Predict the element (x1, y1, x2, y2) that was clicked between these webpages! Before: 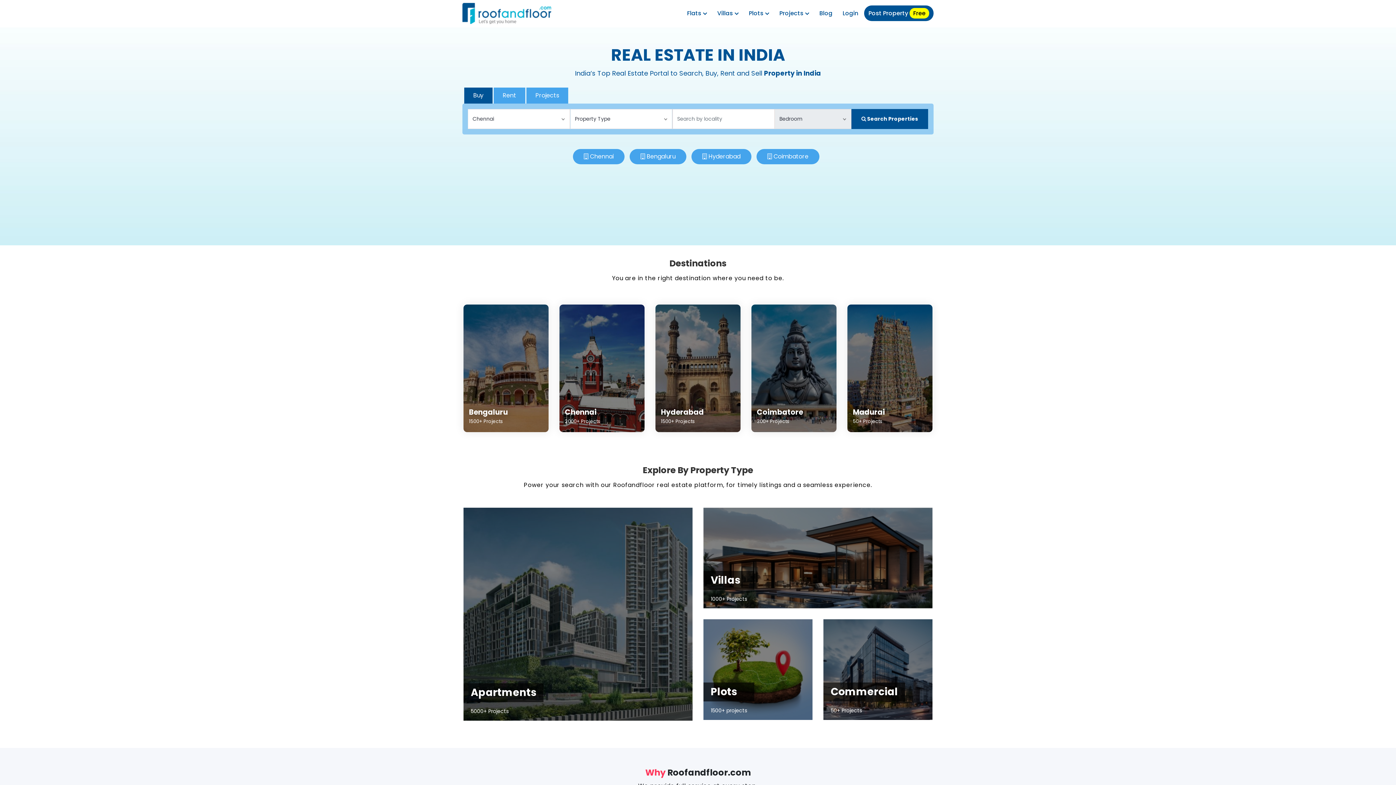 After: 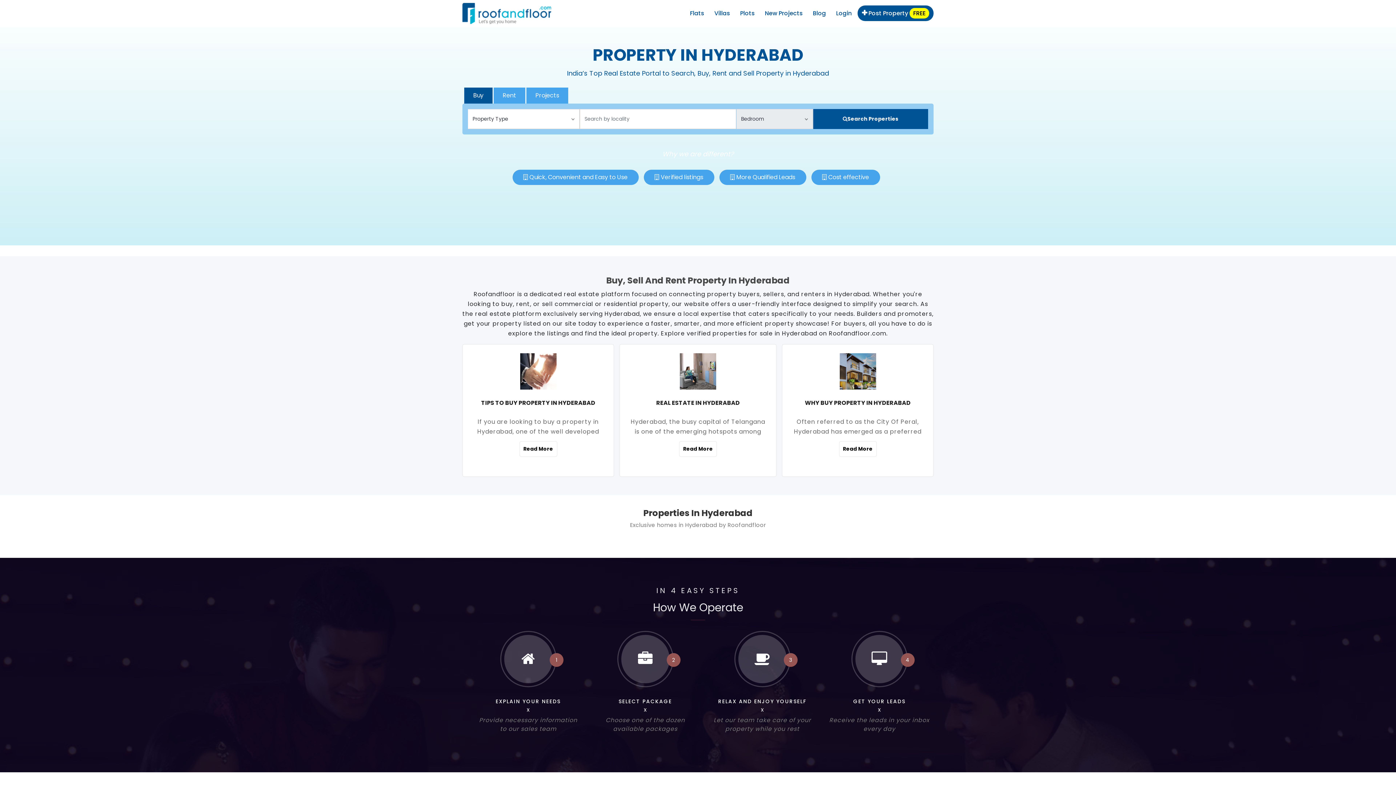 Action: bbox: (655, 304, 740, 432) label: Hyderabad
1500+ Projects